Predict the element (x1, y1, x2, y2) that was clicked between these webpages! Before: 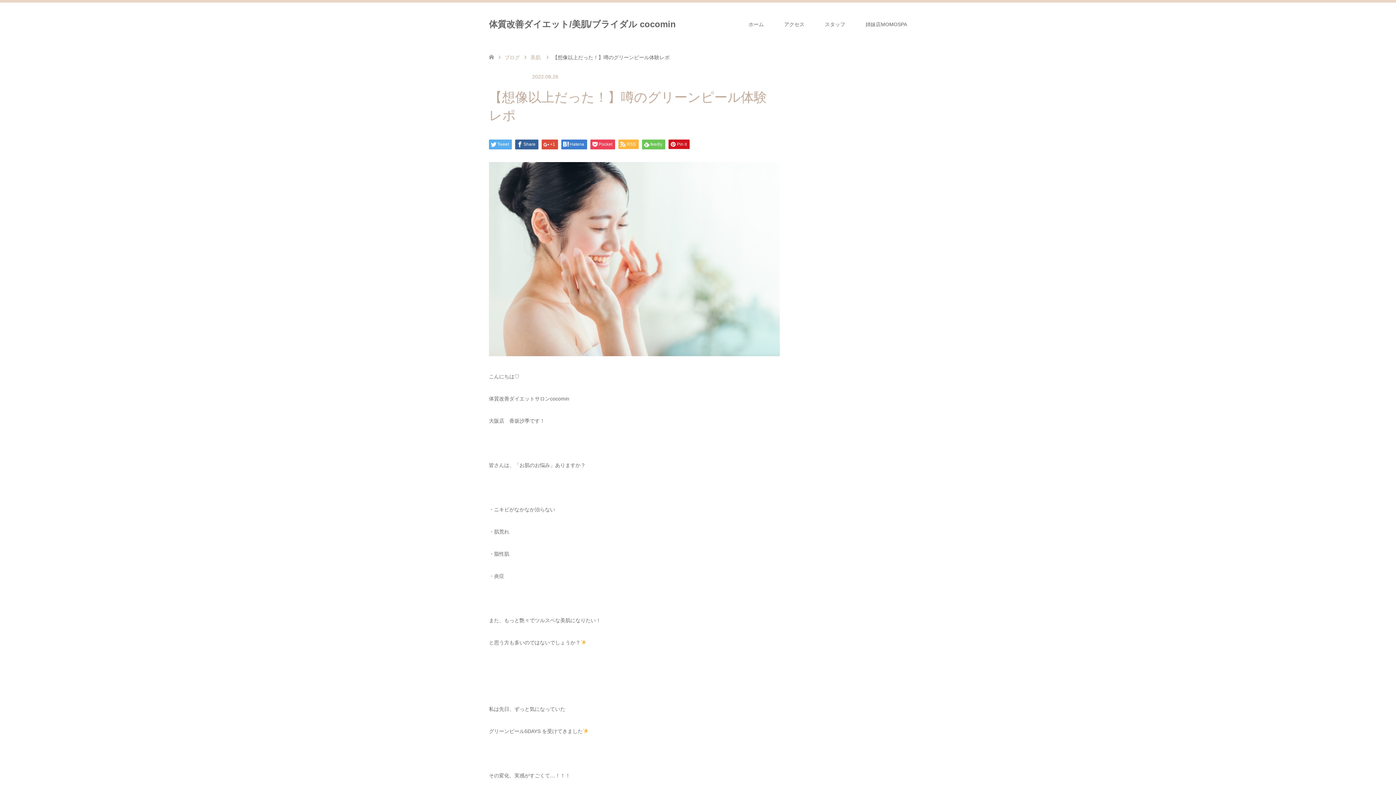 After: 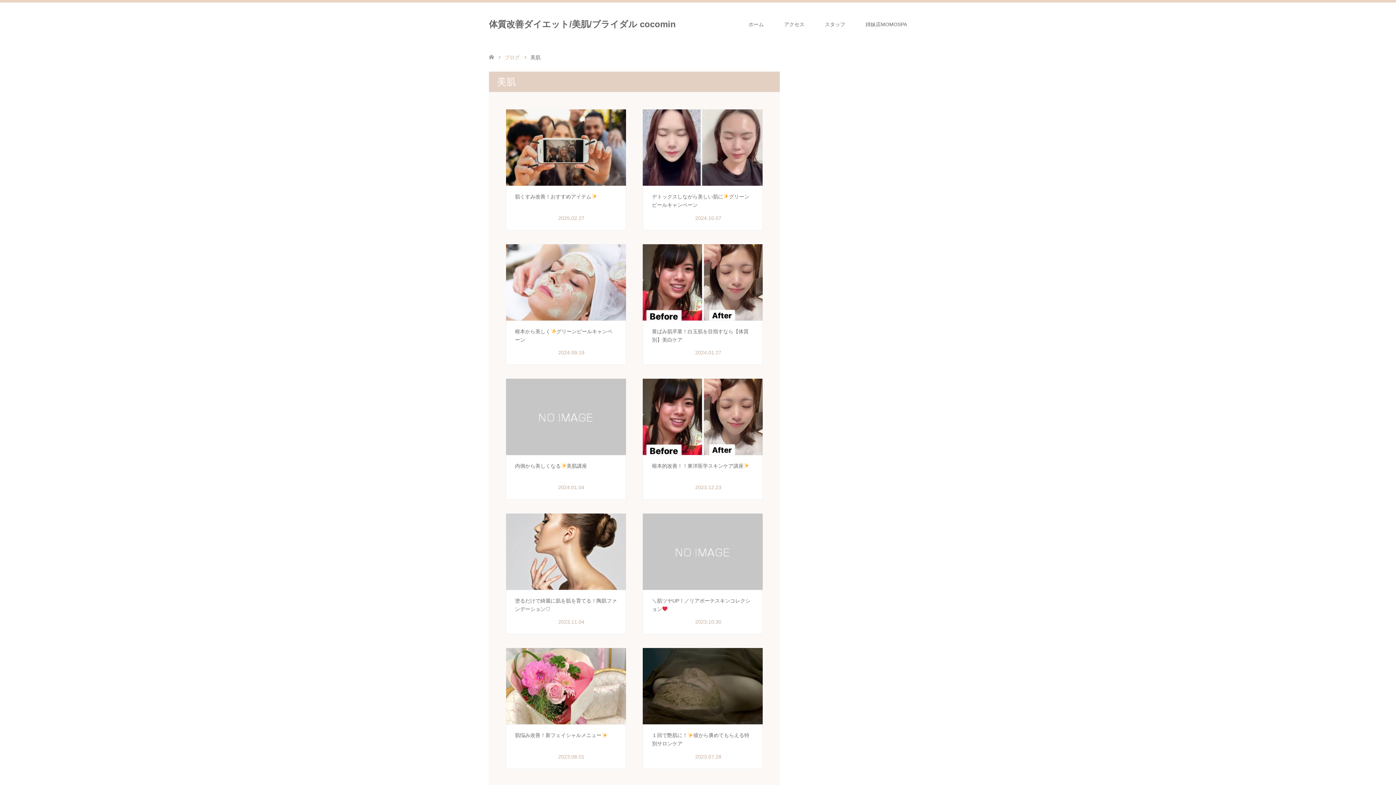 Action: bbox: (530, 54, 540, 60) label: 美肌